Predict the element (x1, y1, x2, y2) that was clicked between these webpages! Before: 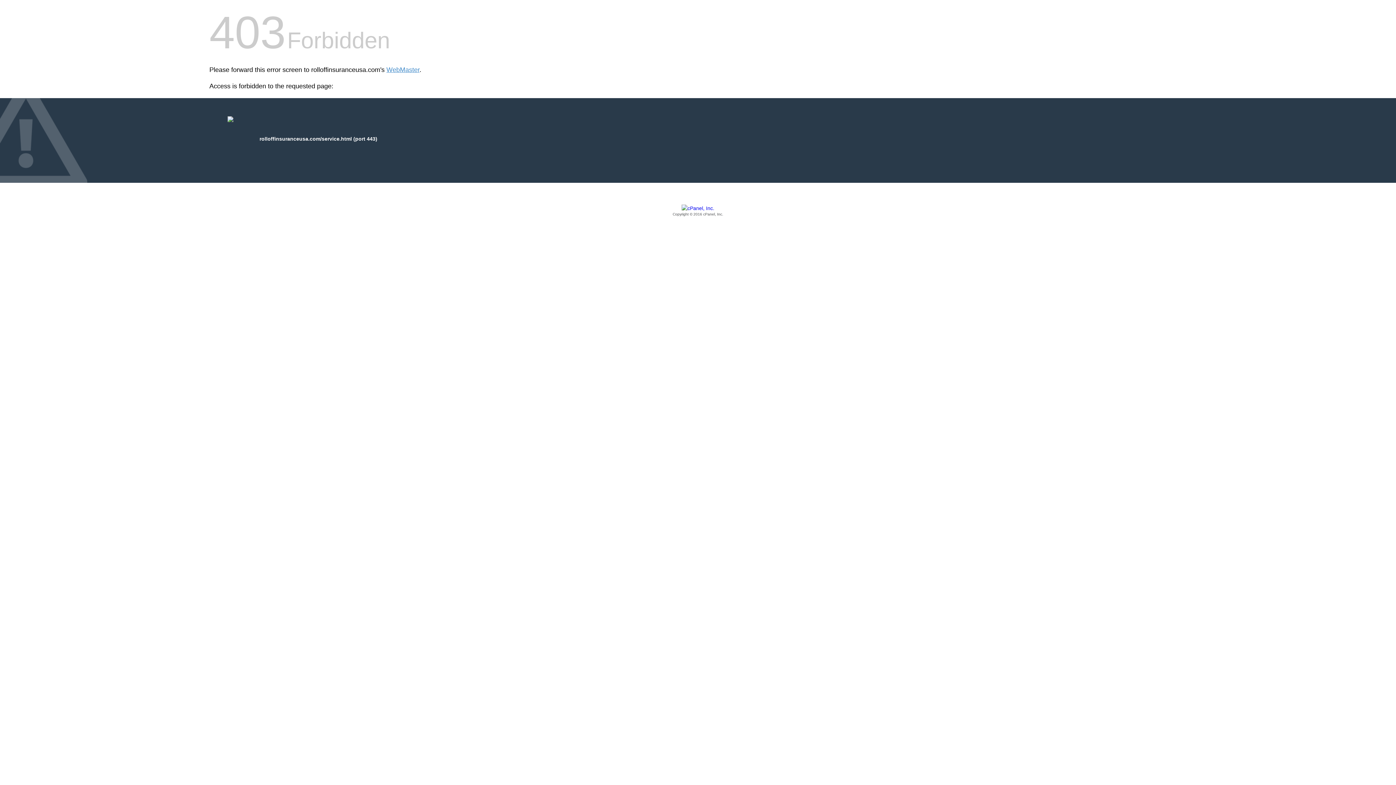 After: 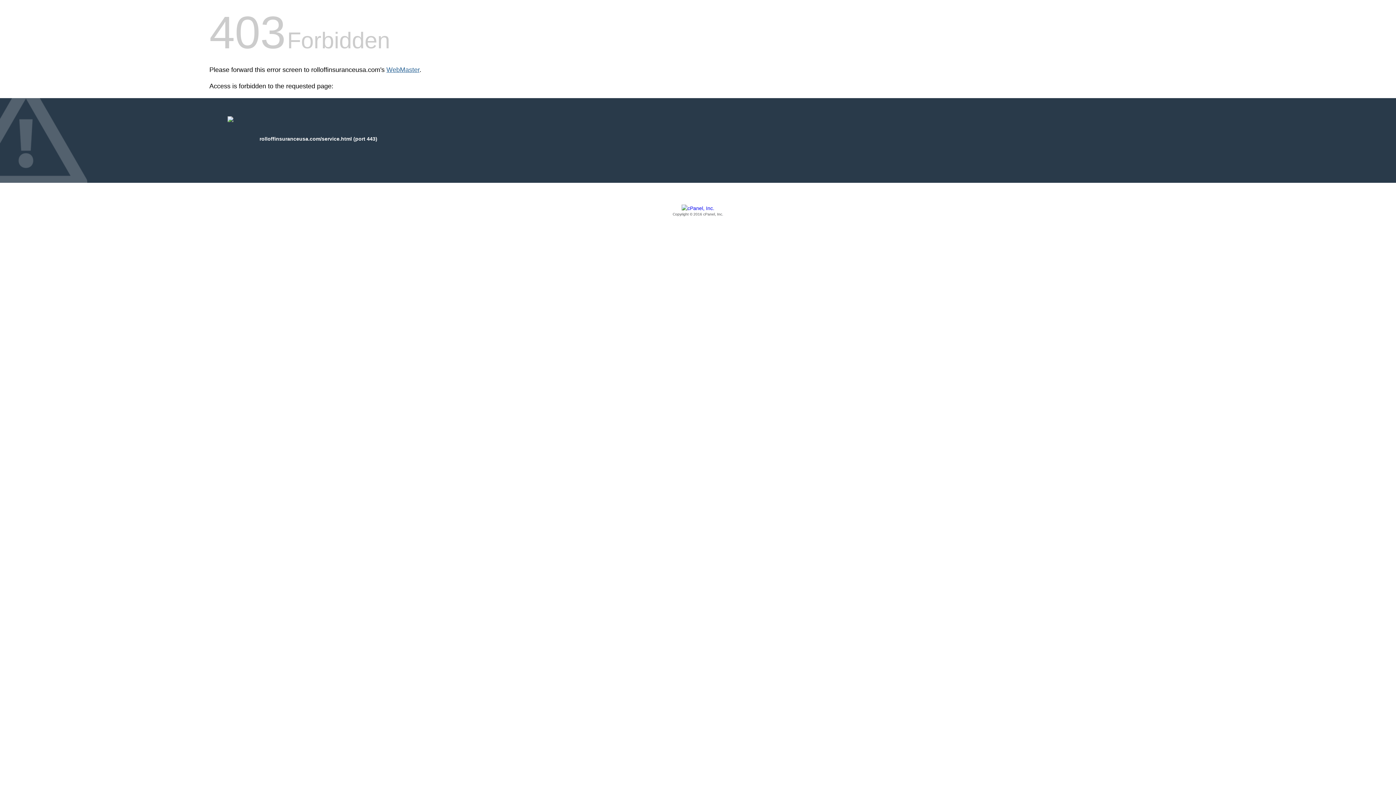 Action: bbox: (386, 66, 419, 73) label: WebMaster